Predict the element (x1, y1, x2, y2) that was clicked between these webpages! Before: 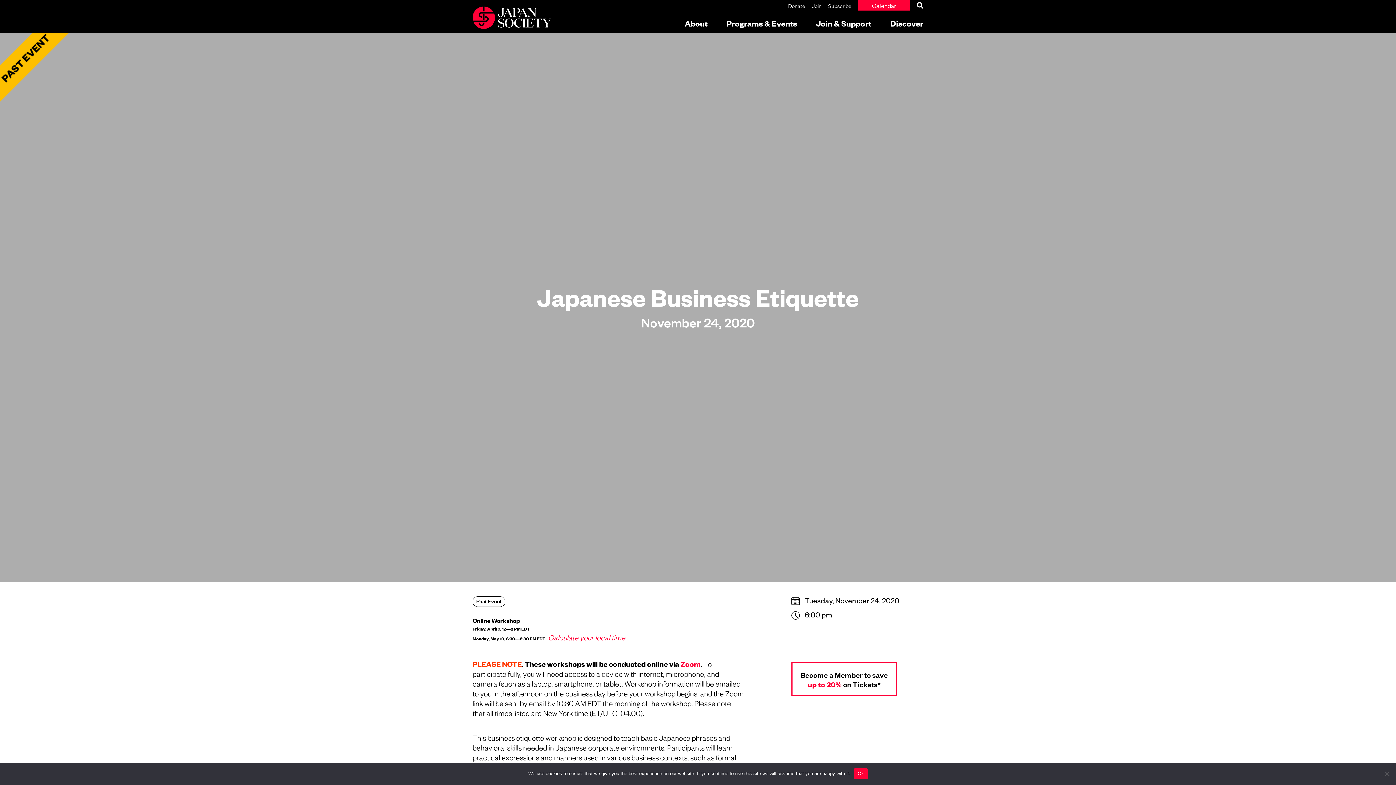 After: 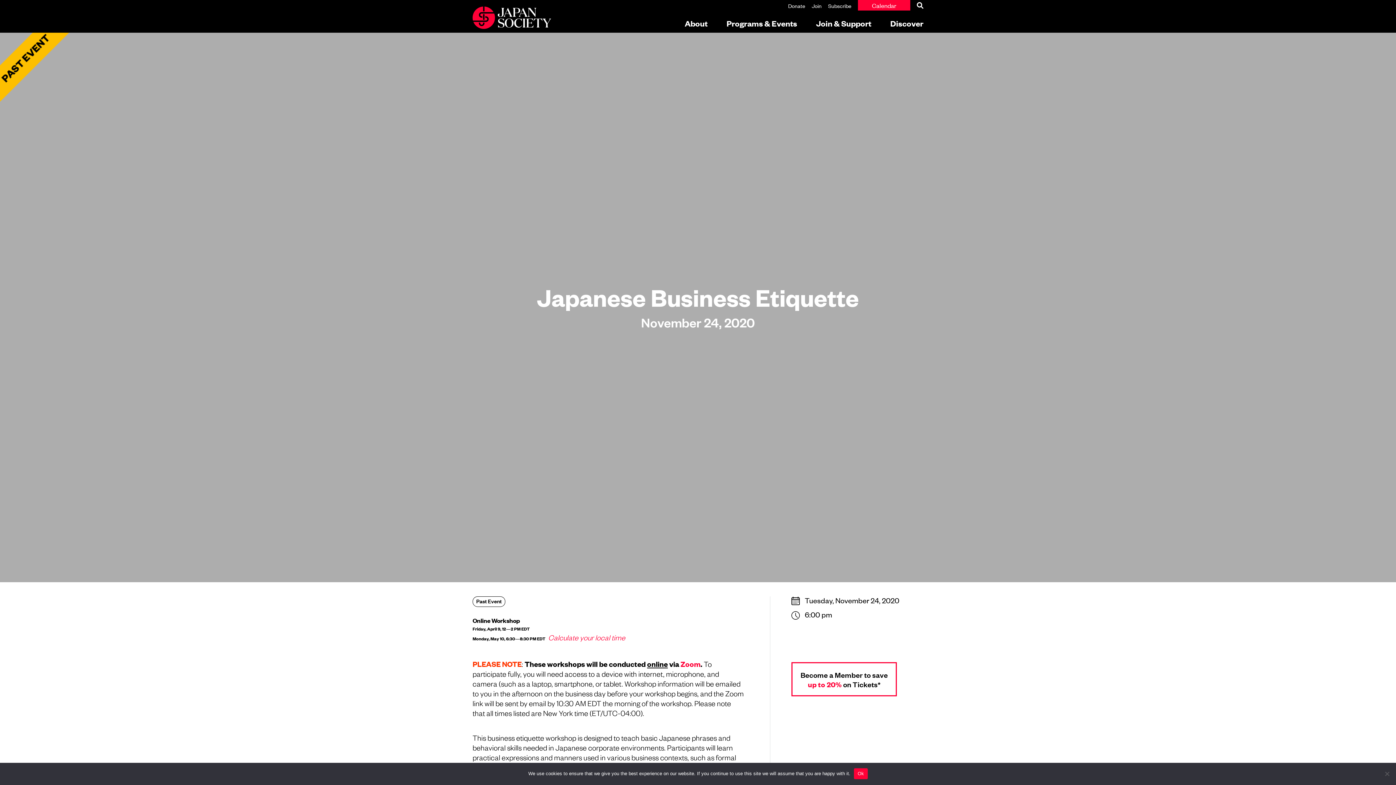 Action: label: Zoom bbox: (680, 659, 700, 669)